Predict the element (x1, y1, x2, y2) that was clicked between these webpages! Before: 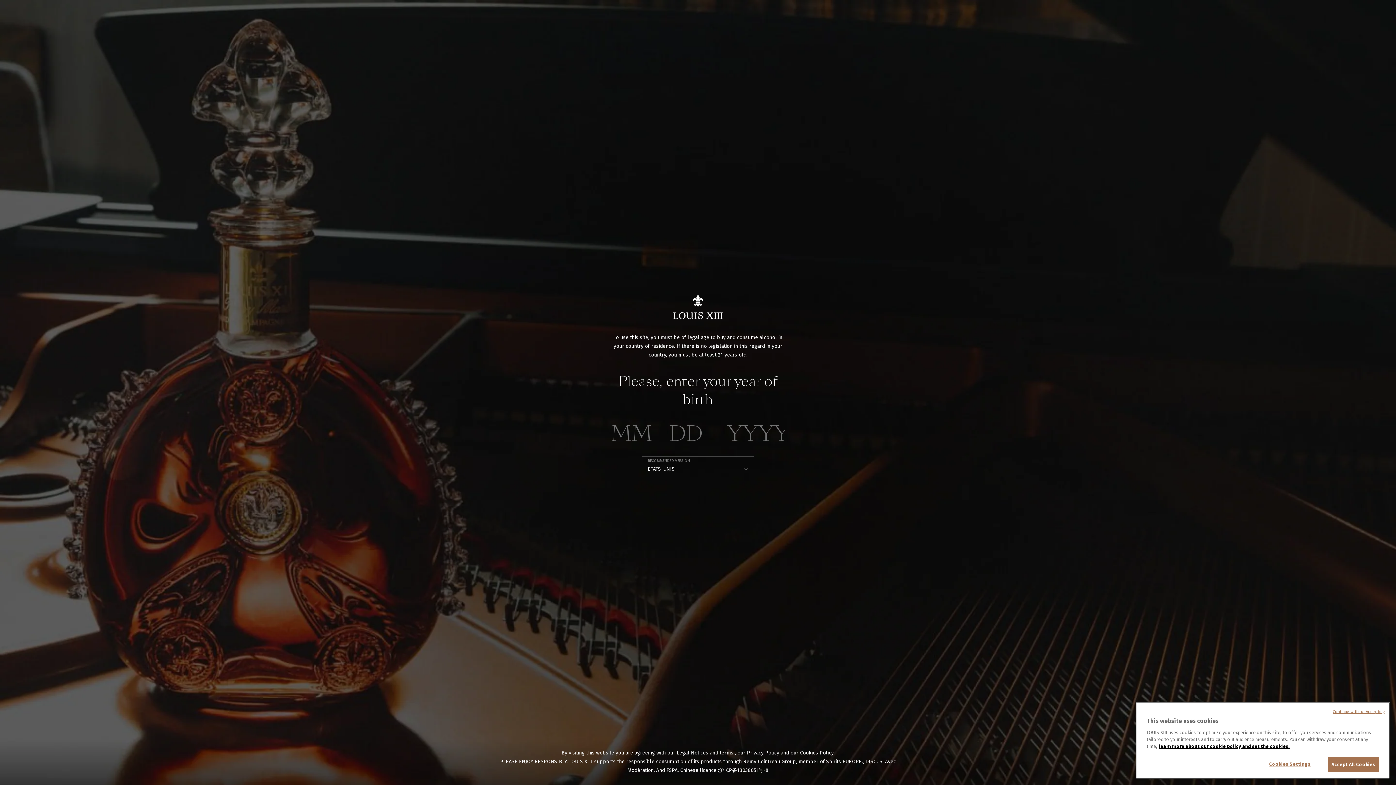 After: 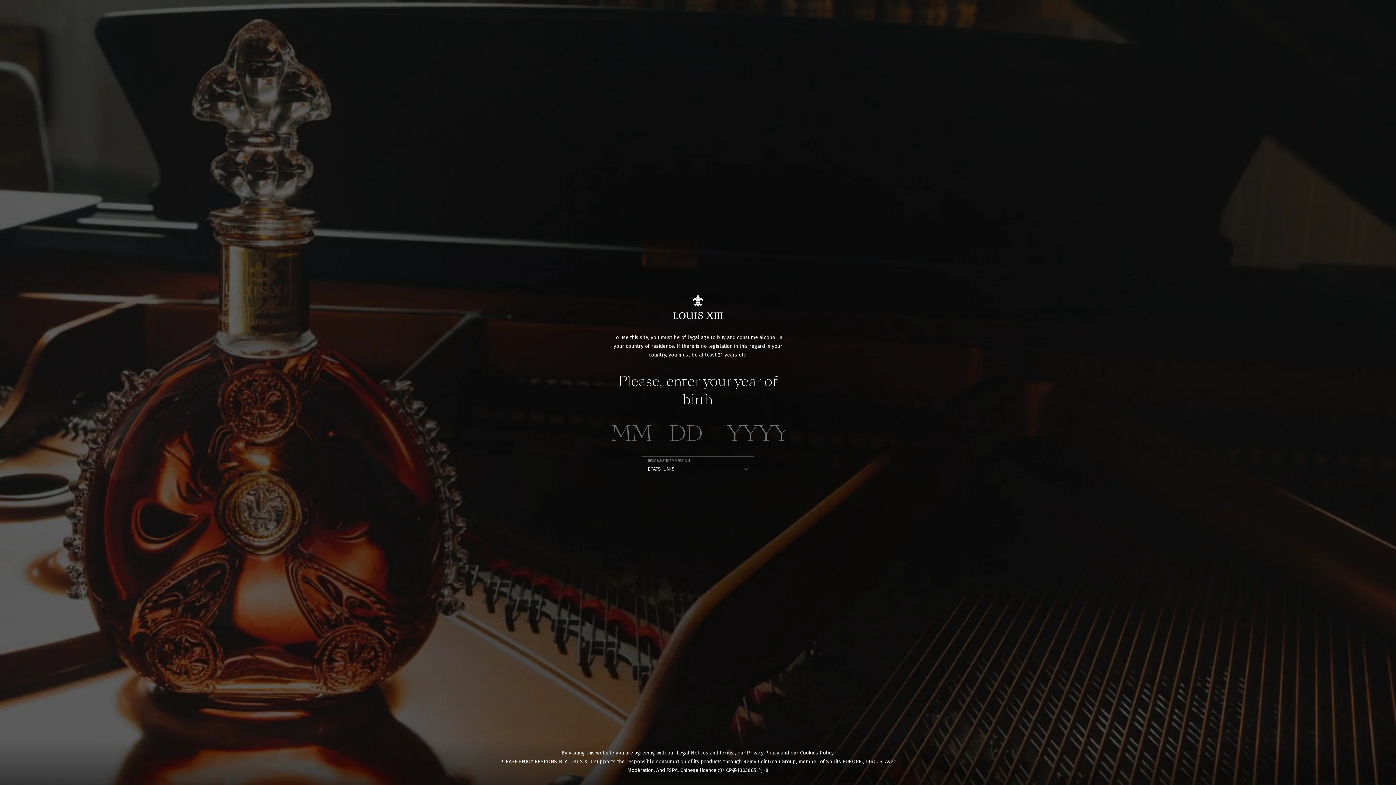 Action: bbox: (1333, 709, 1385, 715) label: Continue without Accepting